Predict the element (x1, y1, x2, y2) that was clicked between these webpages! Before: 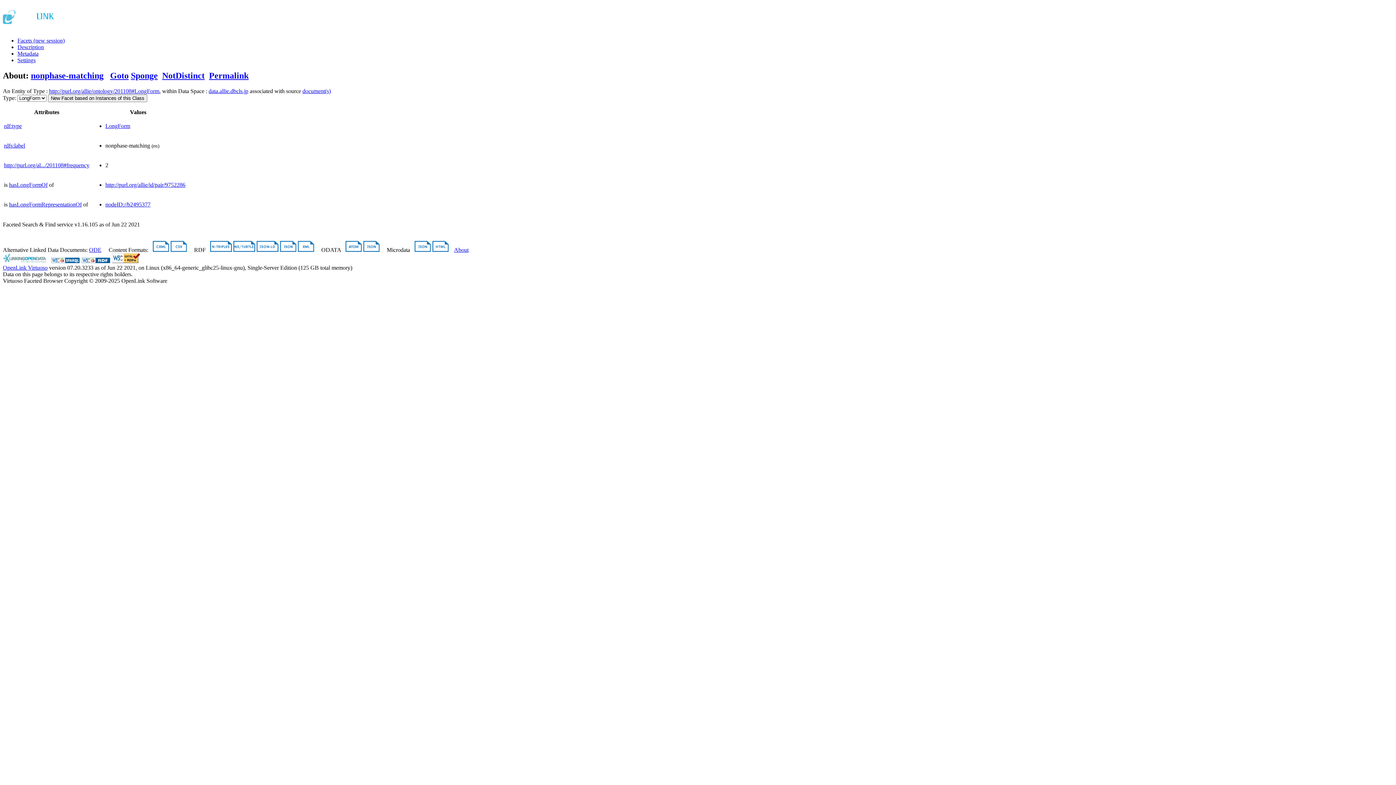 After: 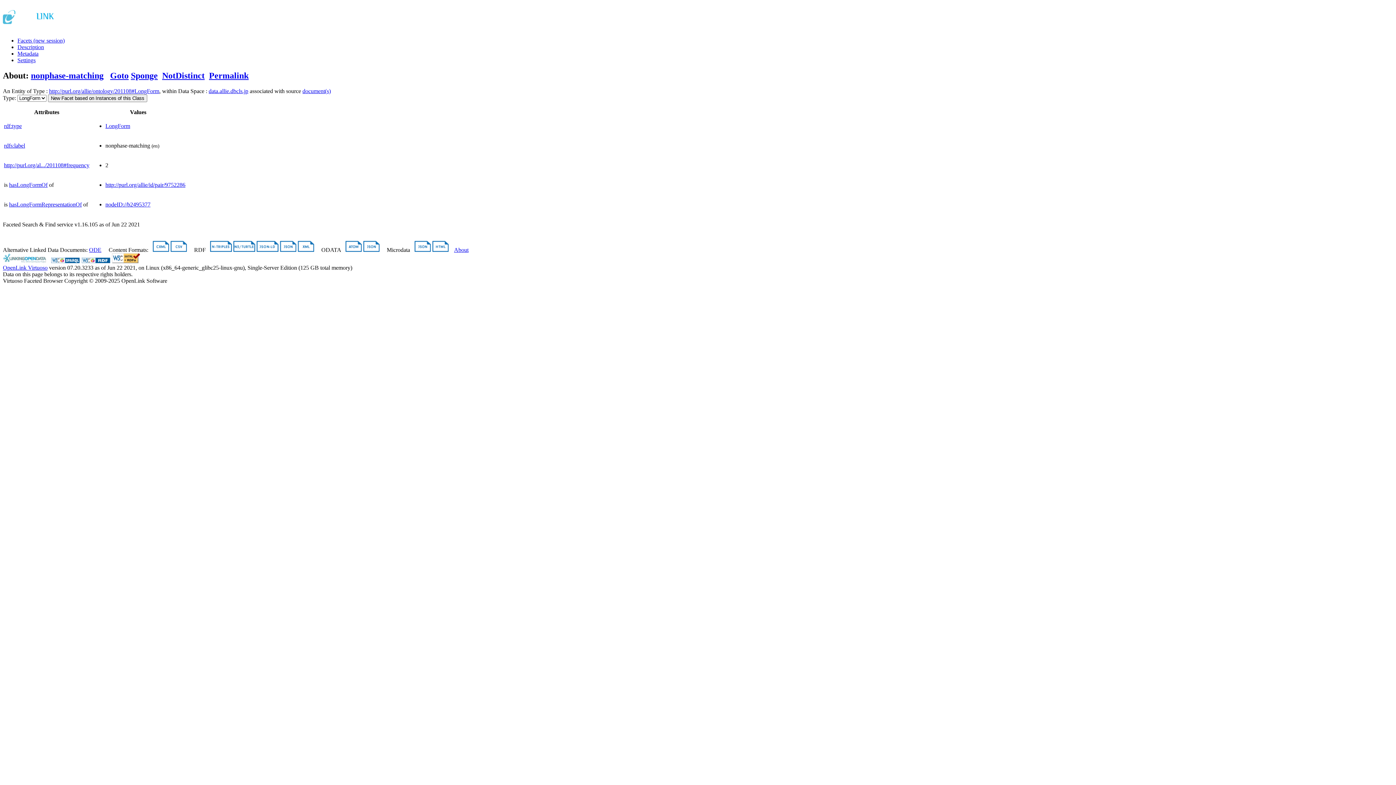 Action: bbox: (30, 70, 103, 80) label: nonphase-matching